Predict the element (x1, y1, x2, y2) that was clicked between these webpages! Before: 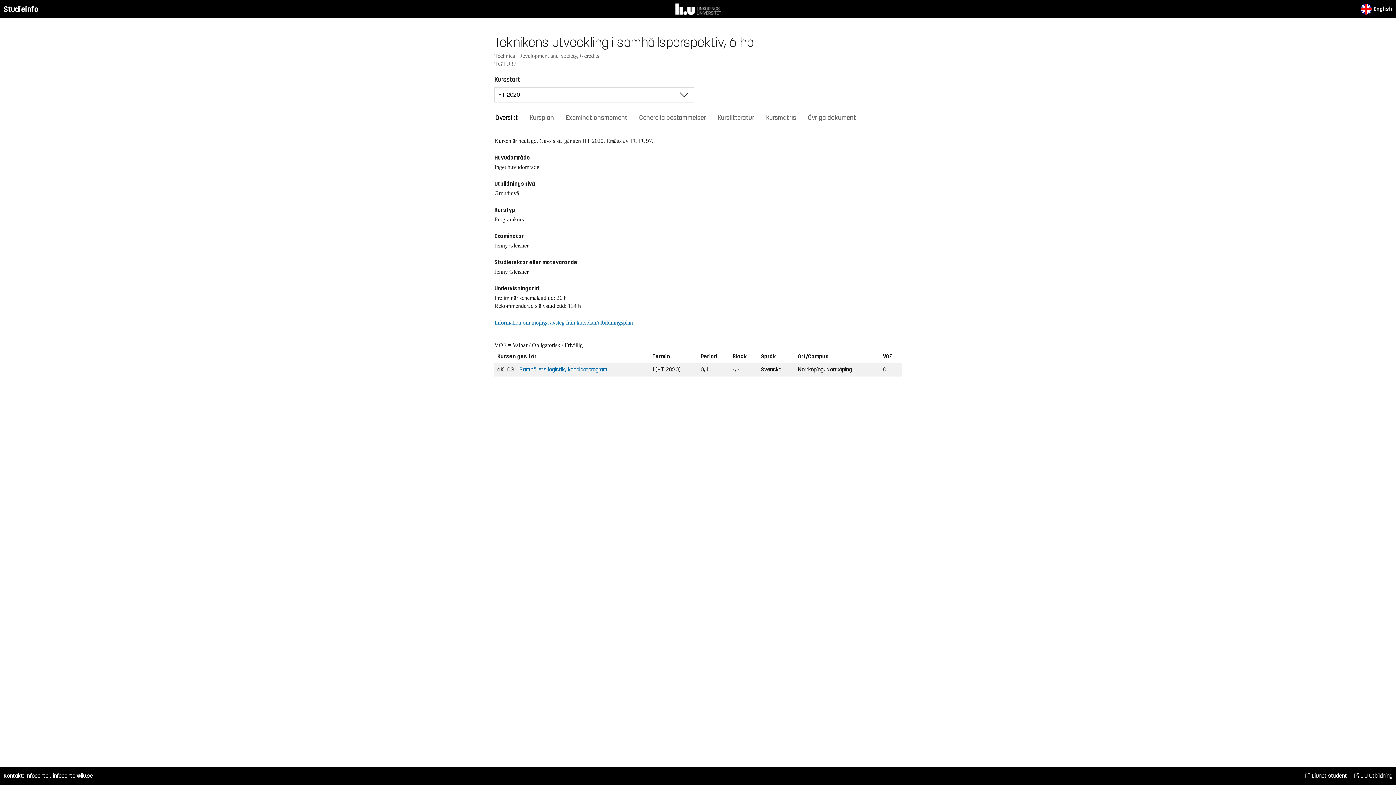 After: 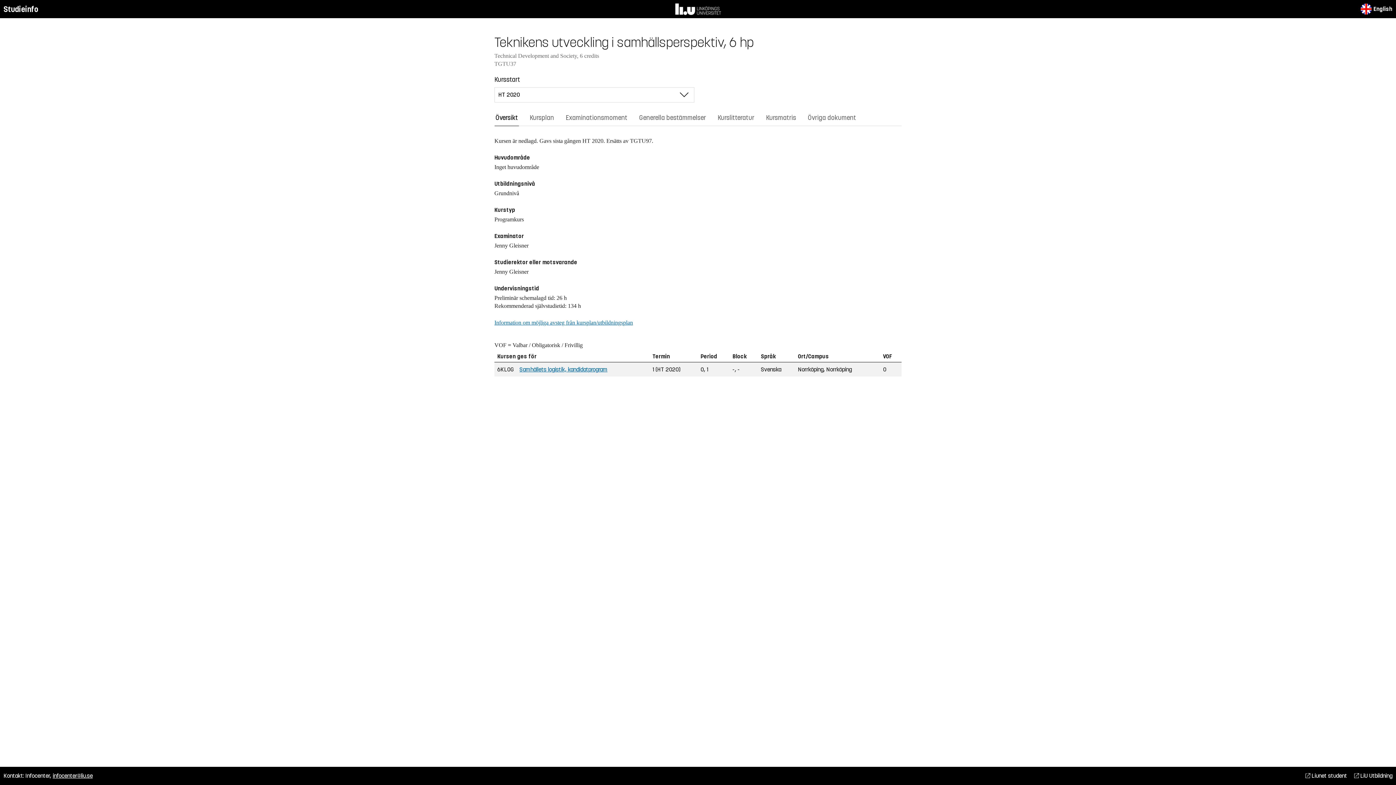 Action: bbox: (52, 772, 92, 779) label: infocenter@liu.se